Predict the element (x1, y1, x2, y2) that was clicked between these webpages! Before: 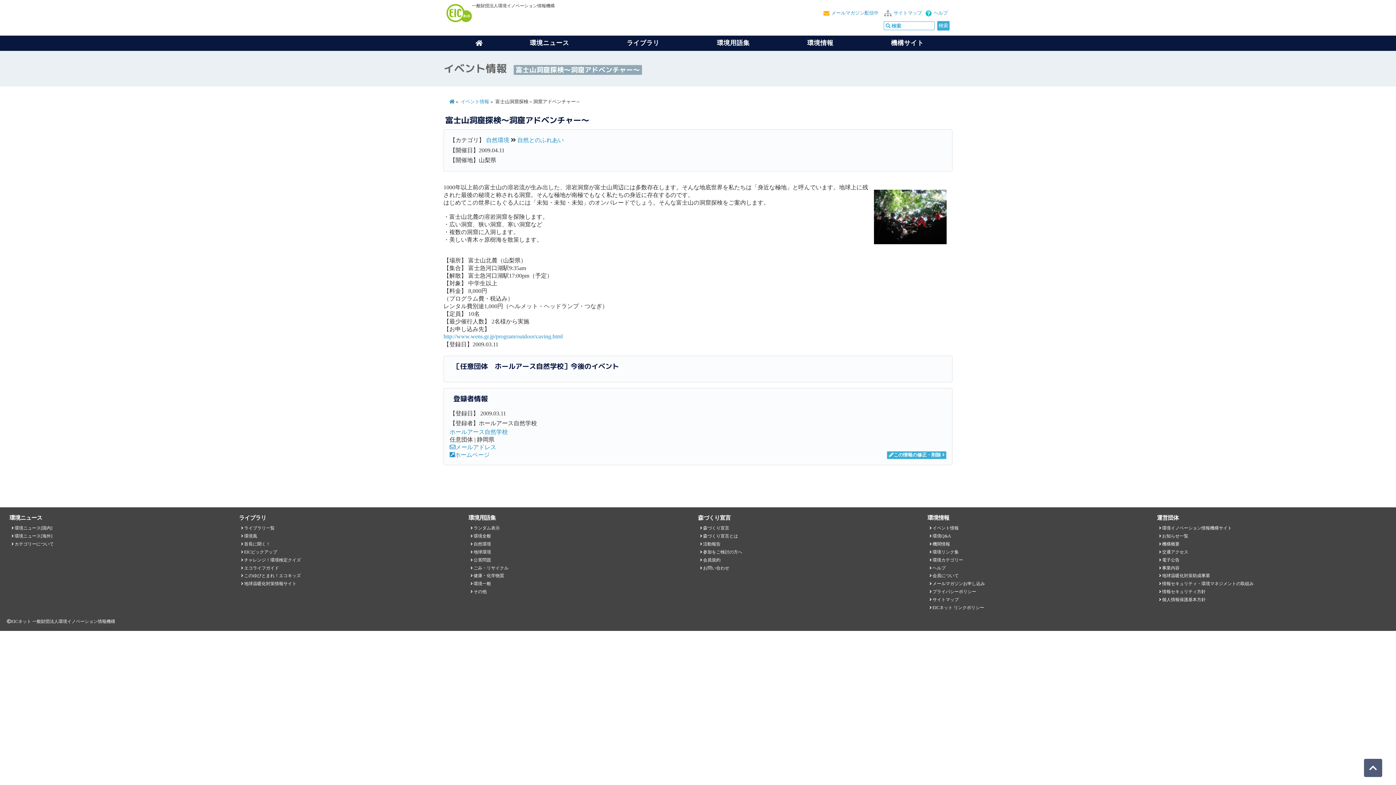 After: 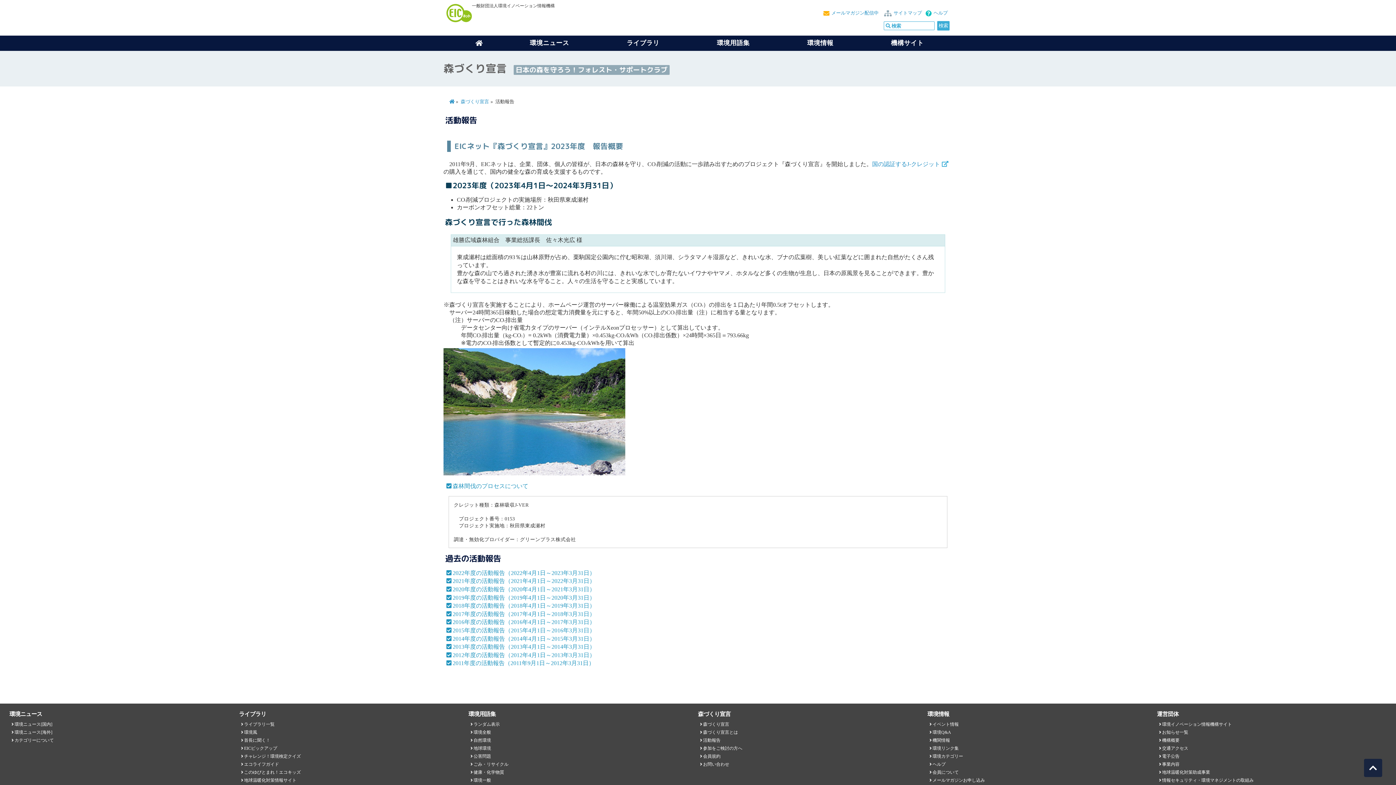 Action: bbox: (703, 541, 720, 546) label: 活動報告